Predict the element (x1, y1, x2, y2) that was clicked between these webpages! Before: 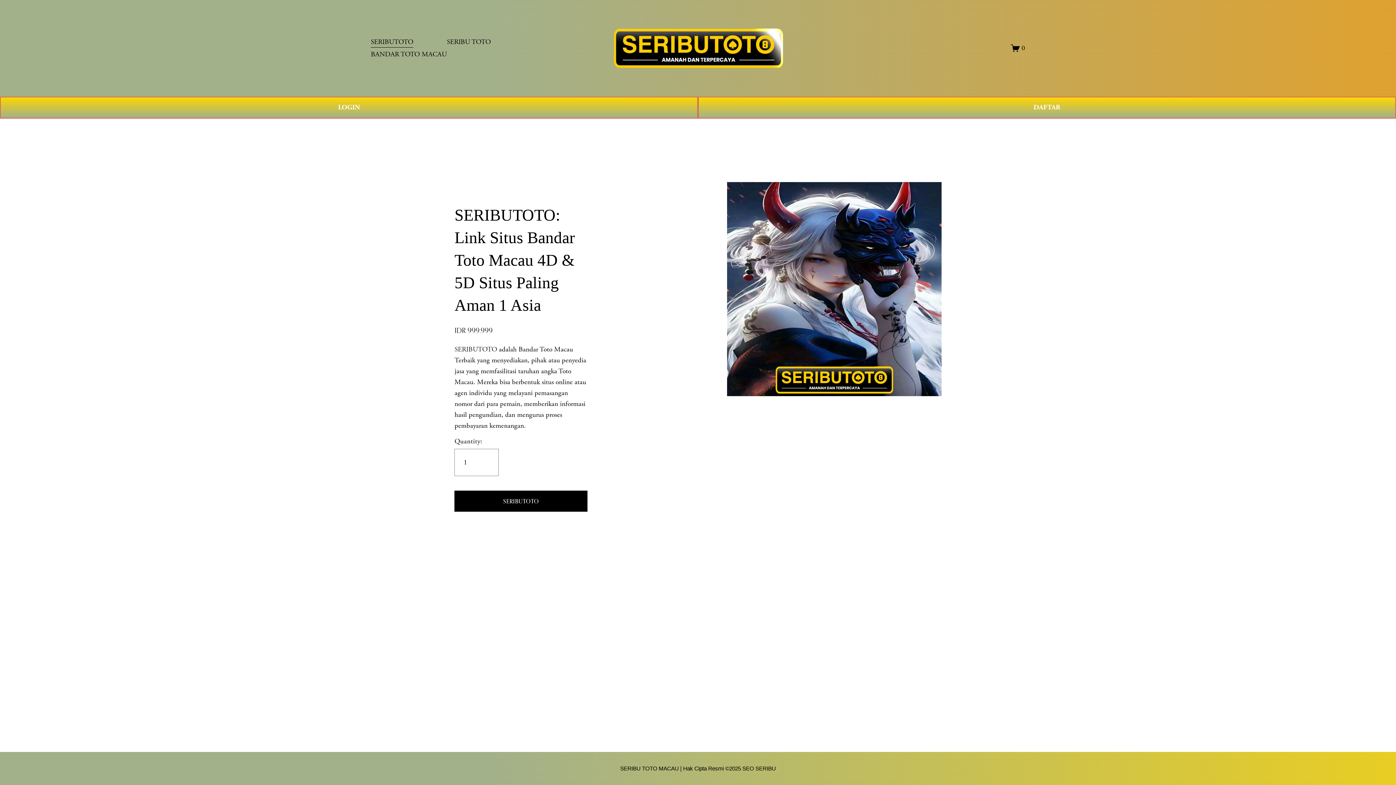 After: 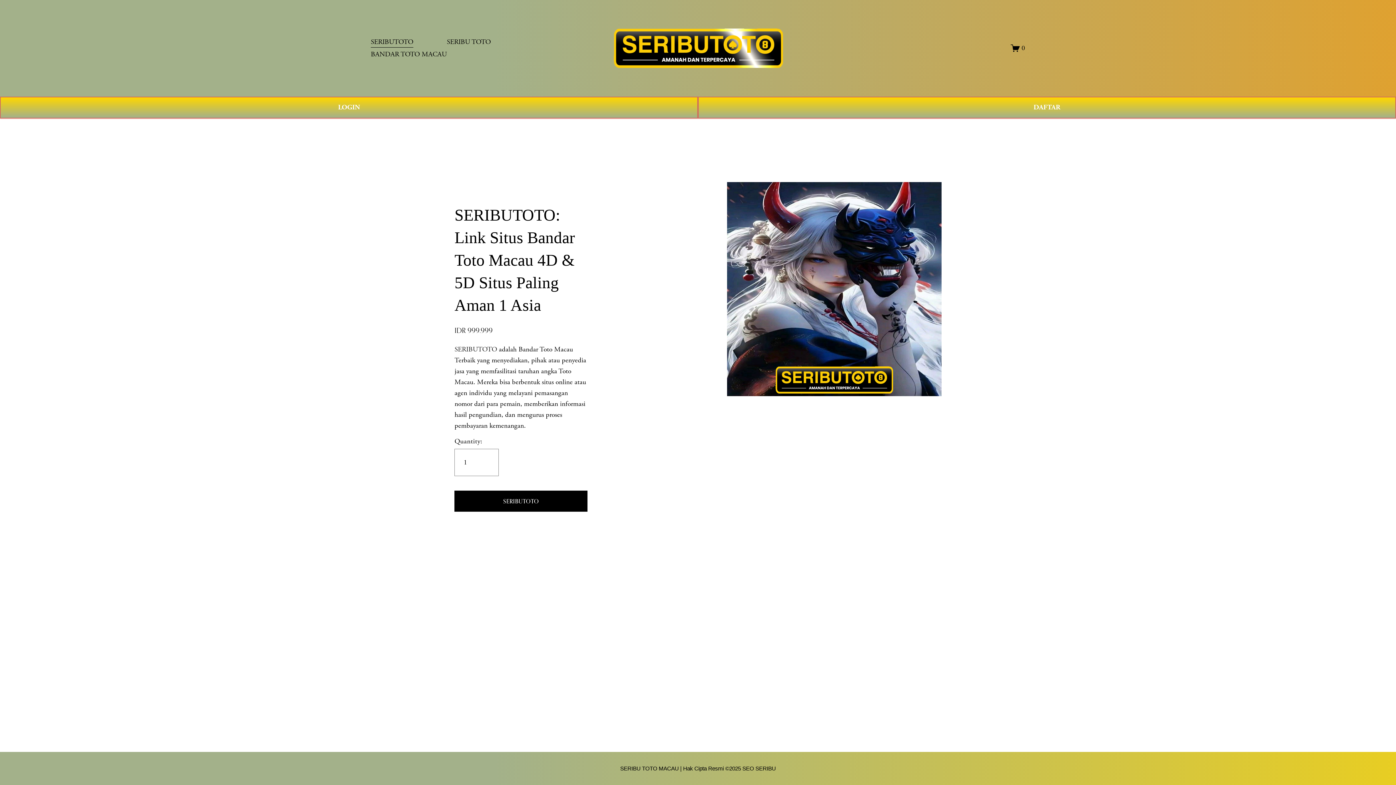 Action: bbox: (454, 345, 497, 354) label: SERIBUTOTO